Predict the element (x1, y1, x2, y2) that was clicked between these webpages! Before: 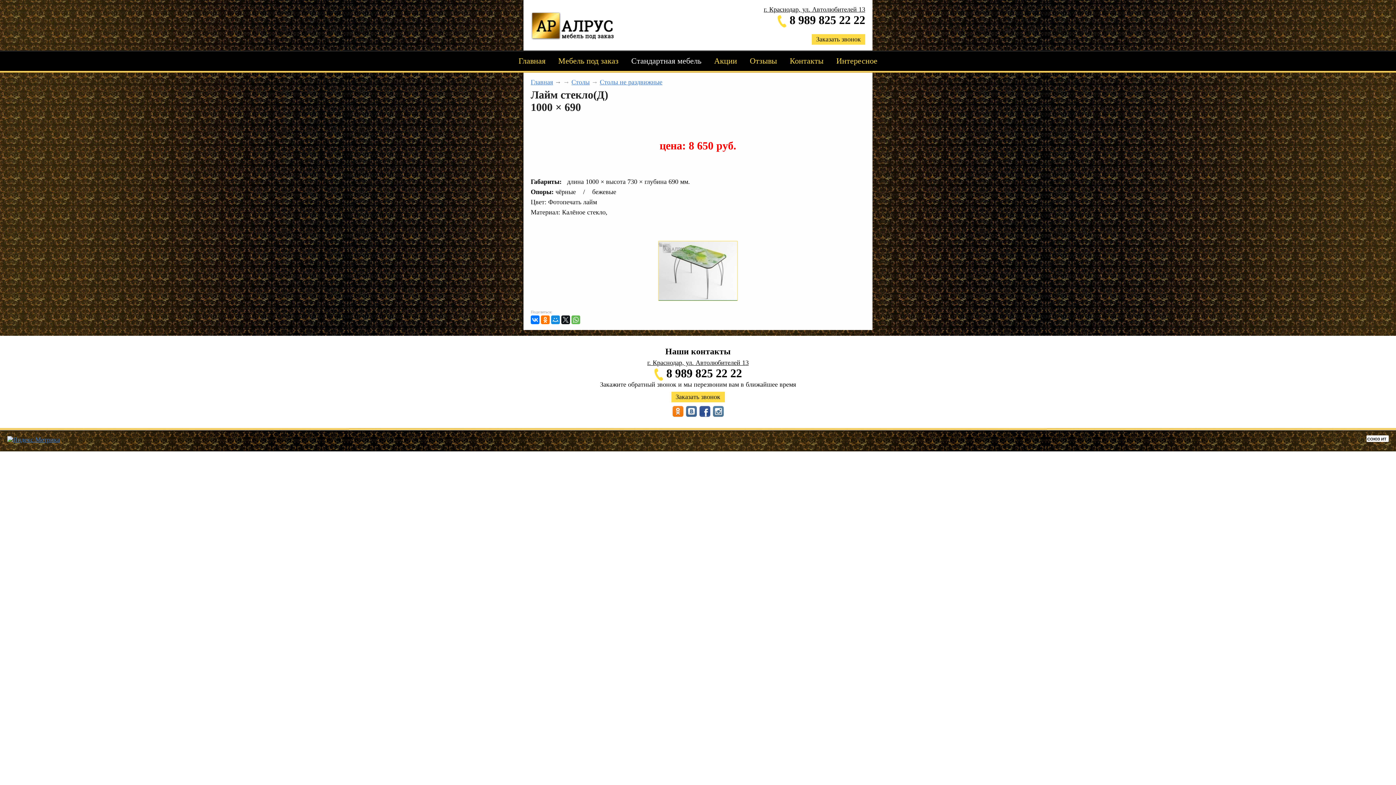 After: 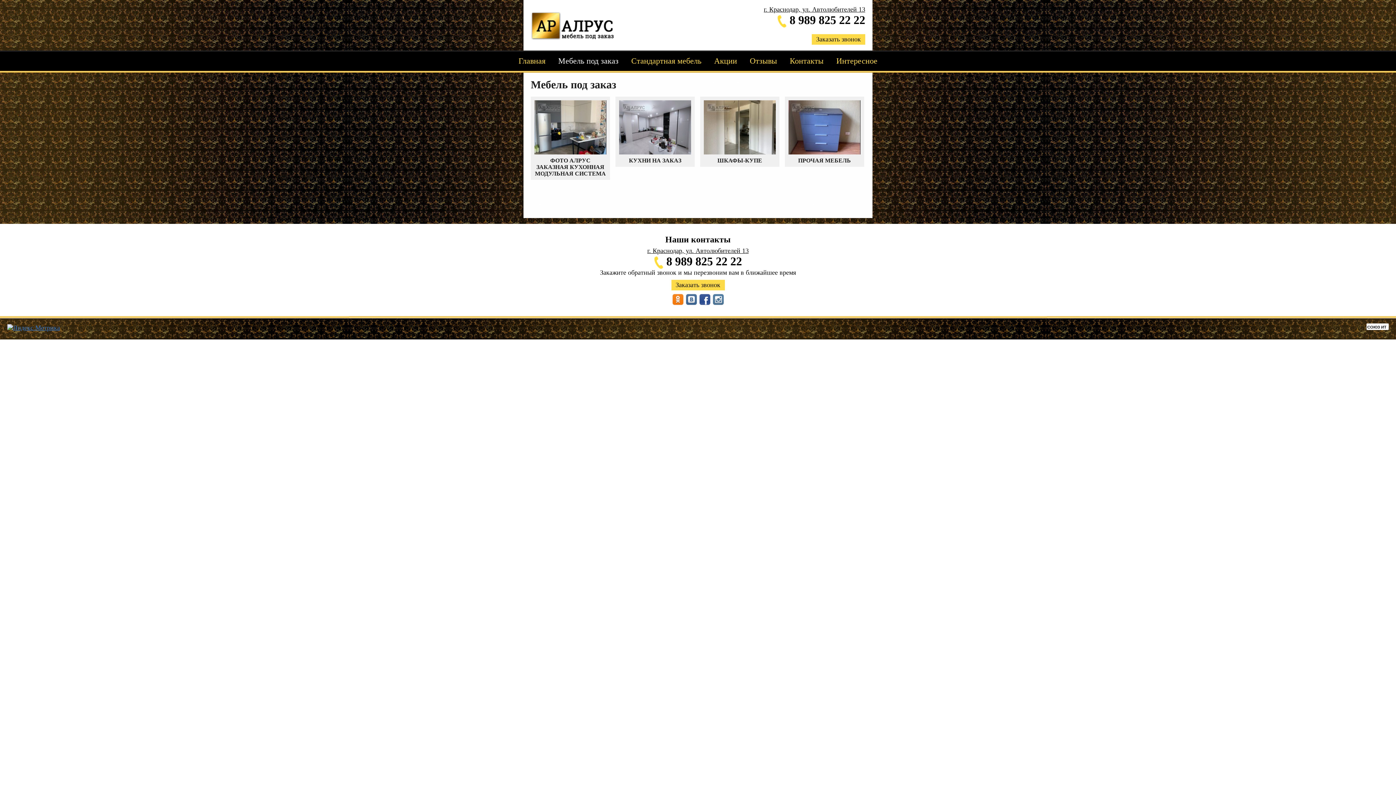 Action: bbox: (552, 50, 624, 72) label: Мебель под заказ